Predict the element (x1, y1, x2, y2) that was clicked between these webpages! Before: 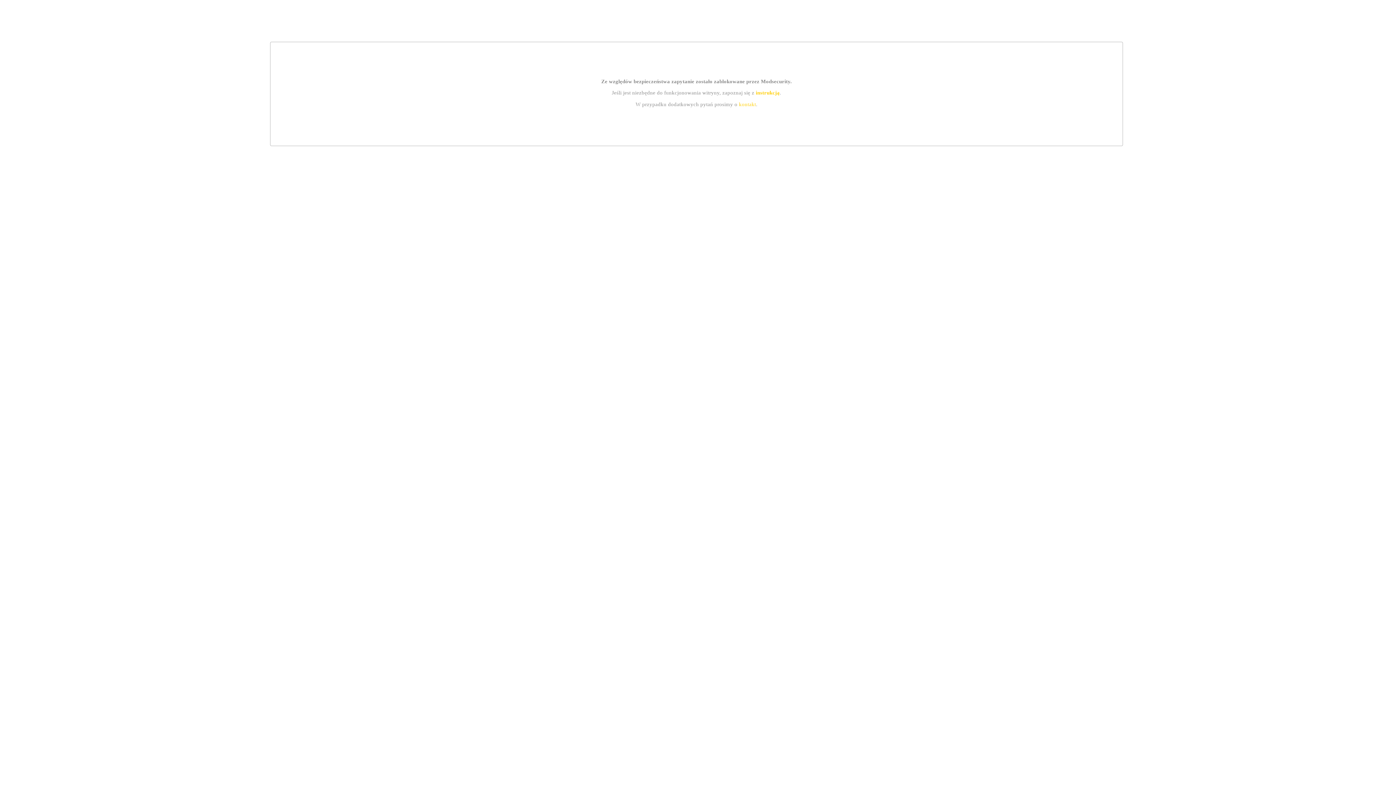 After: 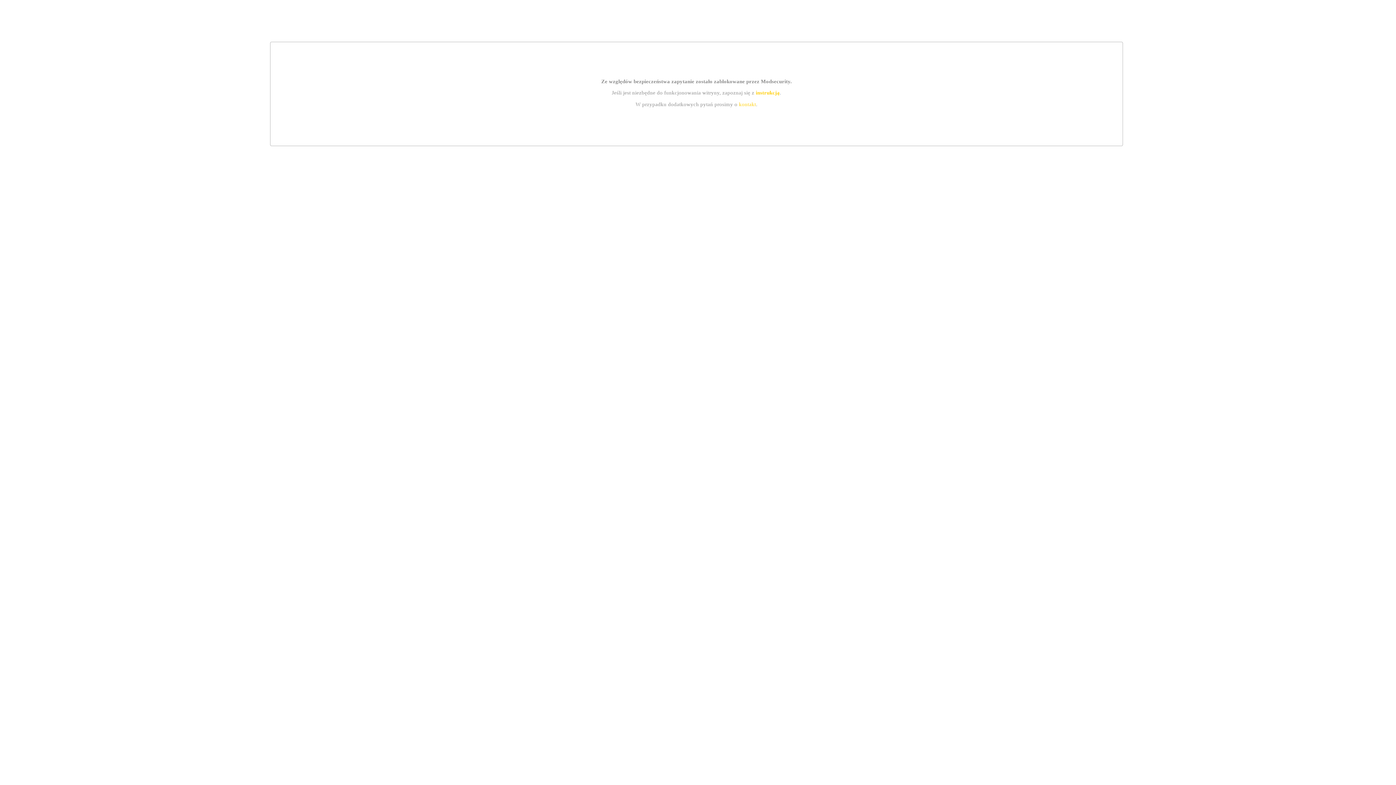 Action: label: kontakt bbox: (739, 101, 756, 107)